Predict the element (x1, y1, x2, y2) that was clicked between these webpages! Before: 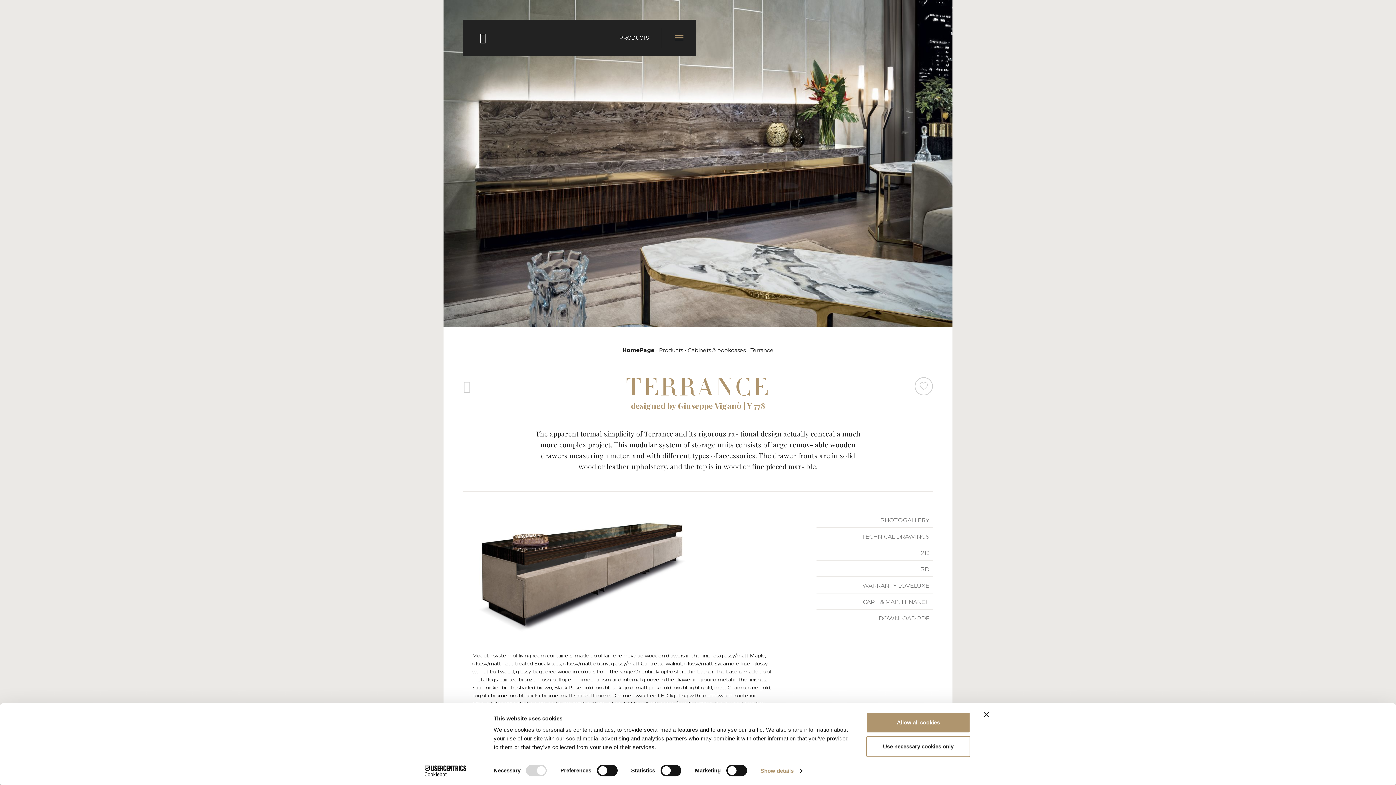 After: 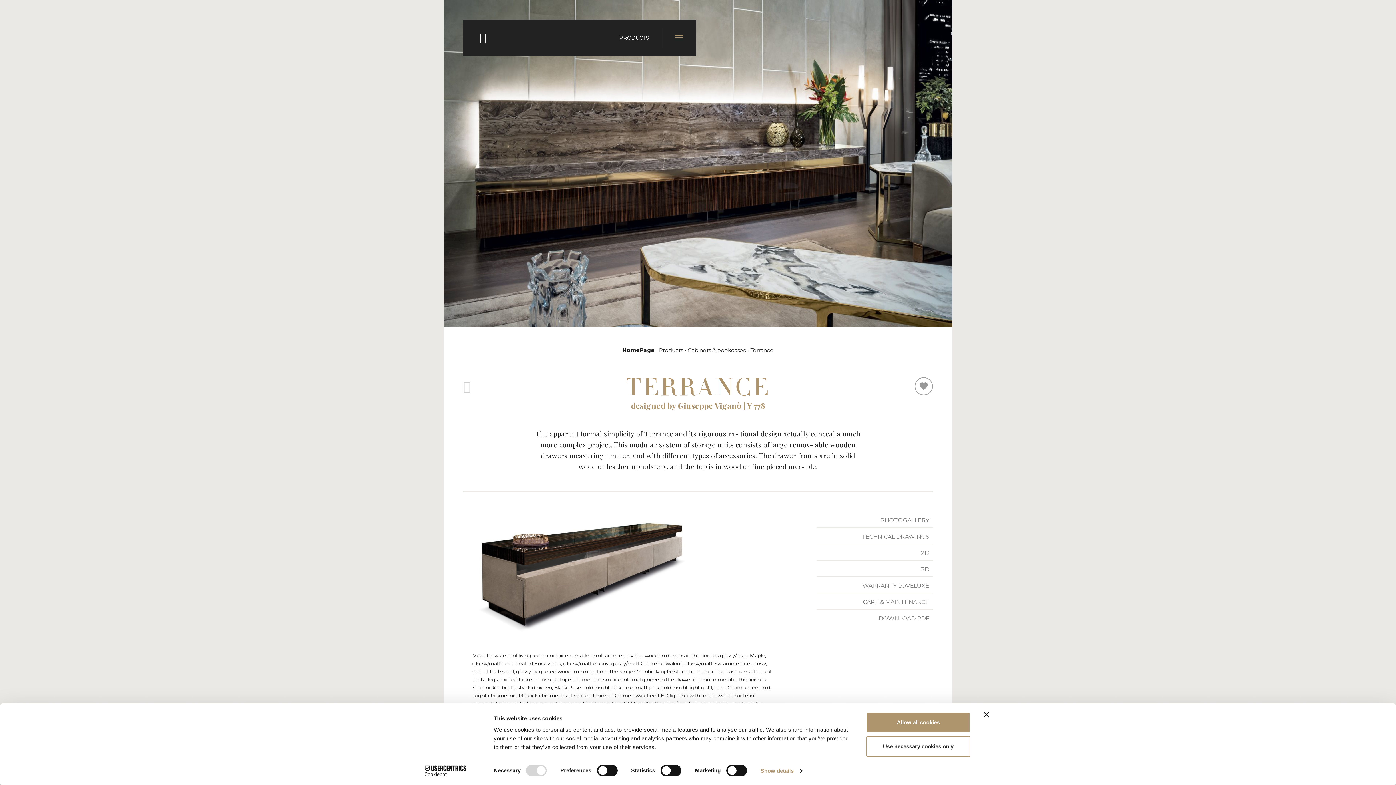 Action: bbox: (914, 377, 933, 395)